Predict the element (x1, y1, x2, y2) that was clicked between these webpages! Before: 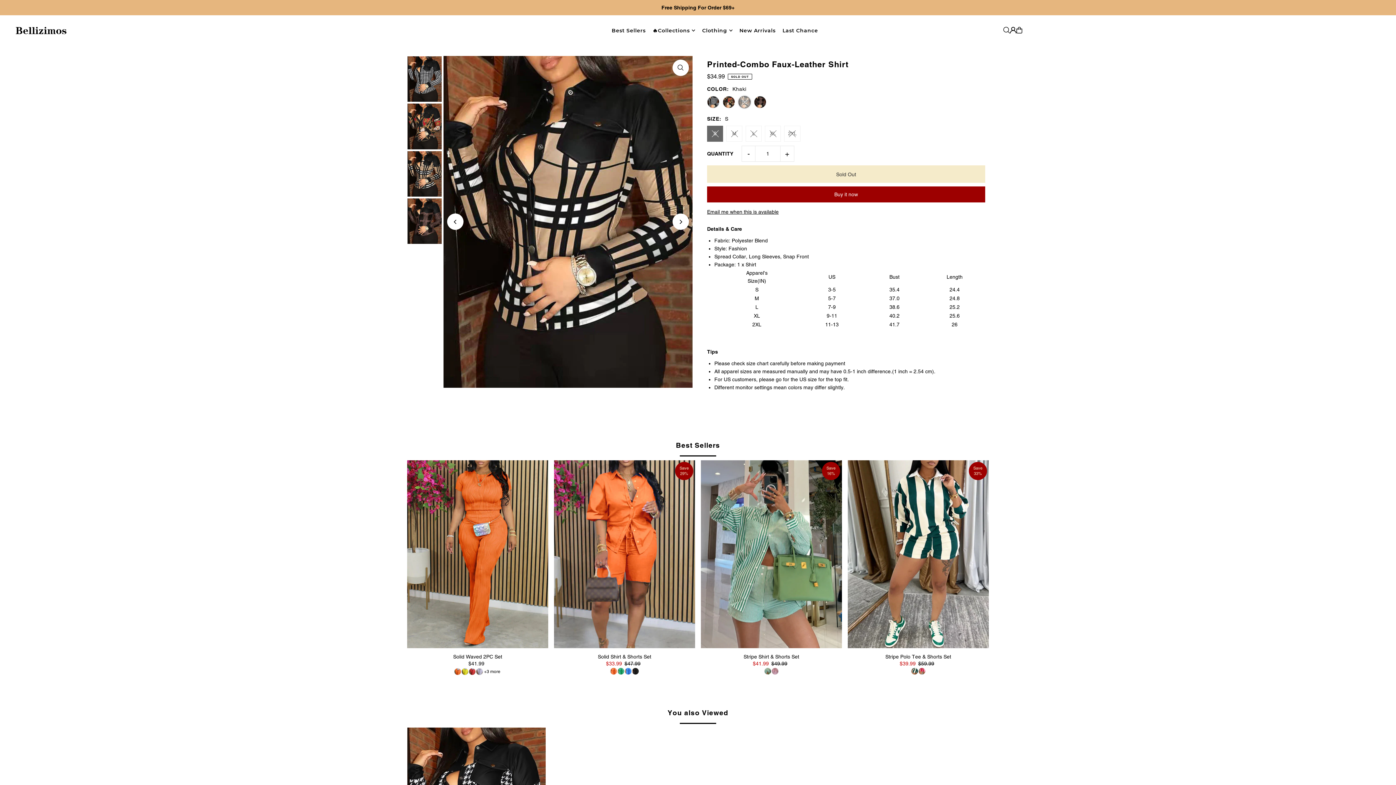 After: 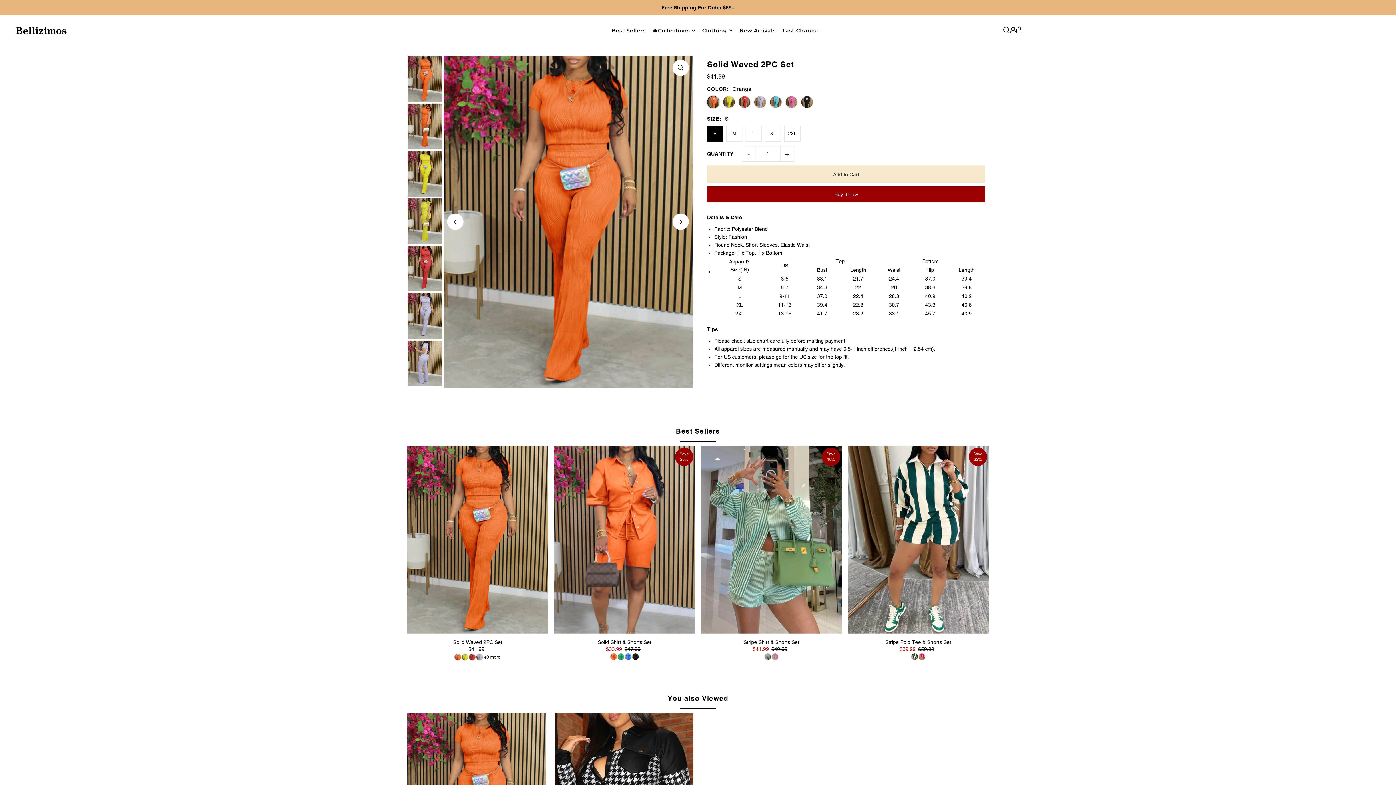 Action: bbox: (407, 460, 548, 648)